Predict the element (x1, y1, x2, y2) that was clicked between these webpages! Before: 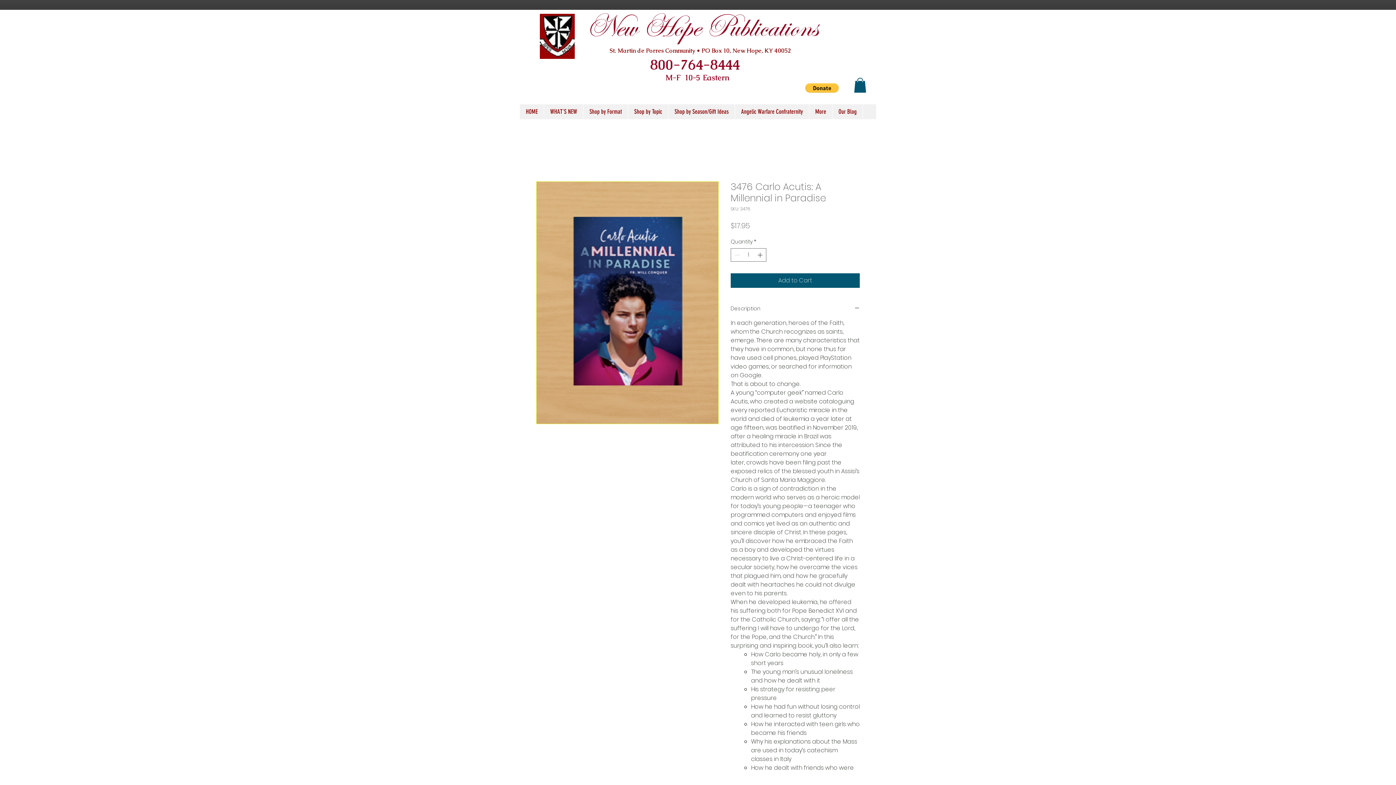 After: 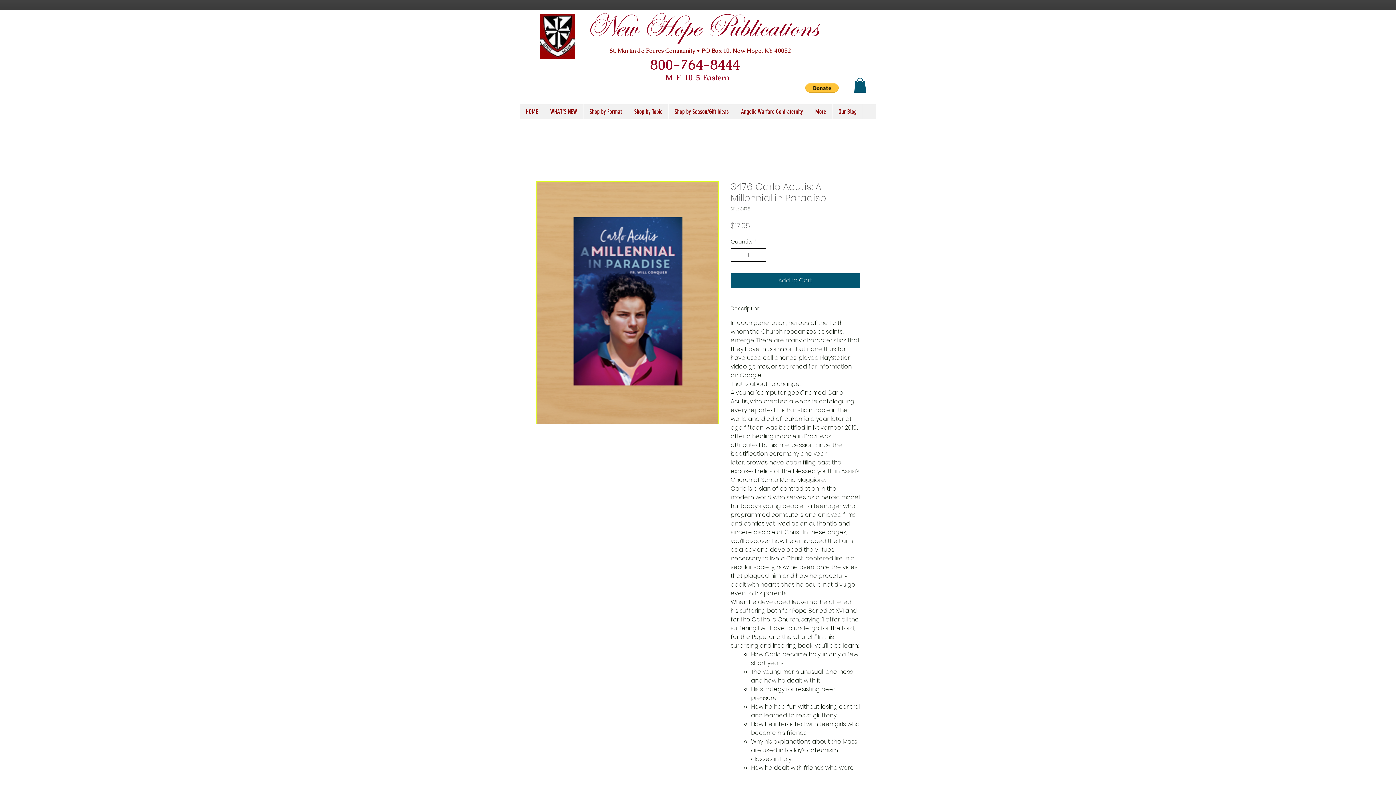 Action: label: Increment bbox: (756, 248, 765, 261)